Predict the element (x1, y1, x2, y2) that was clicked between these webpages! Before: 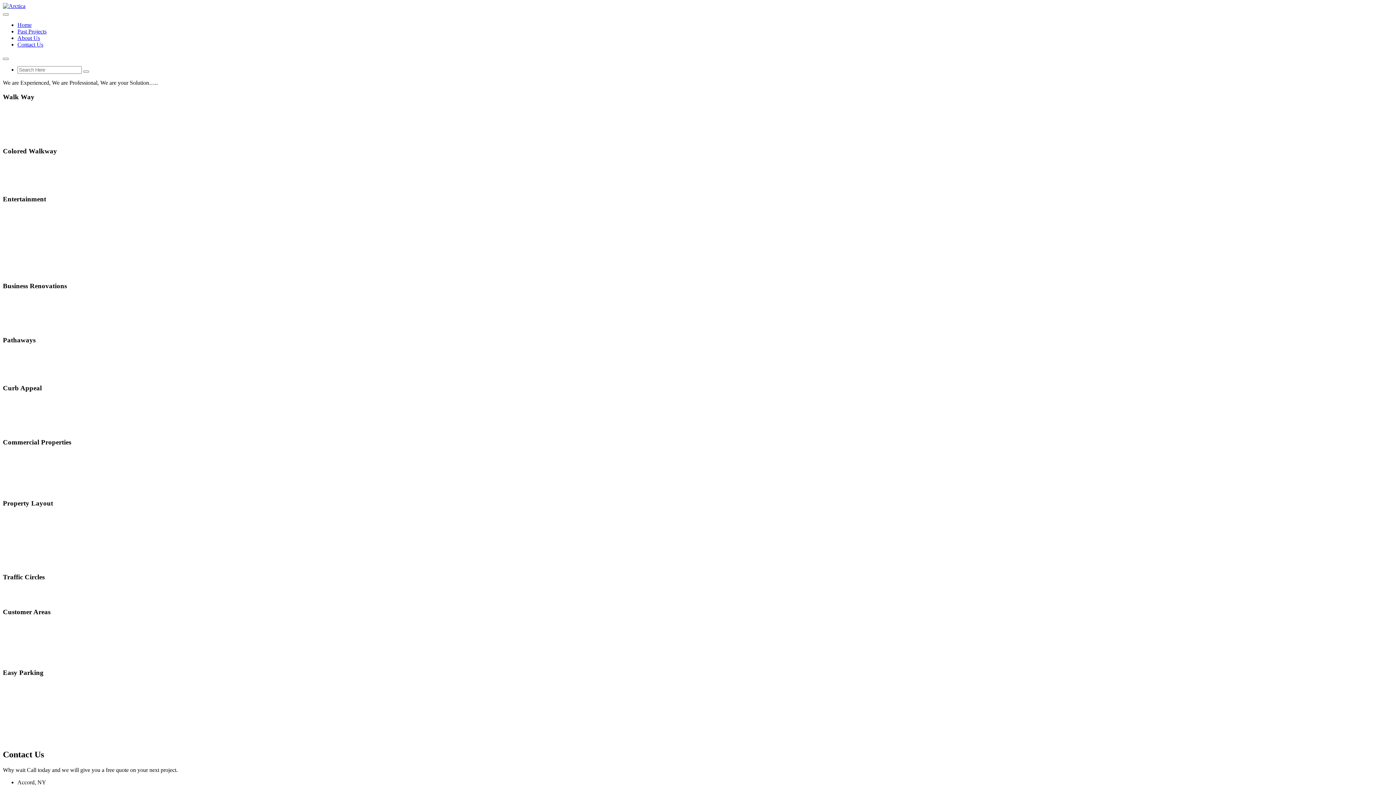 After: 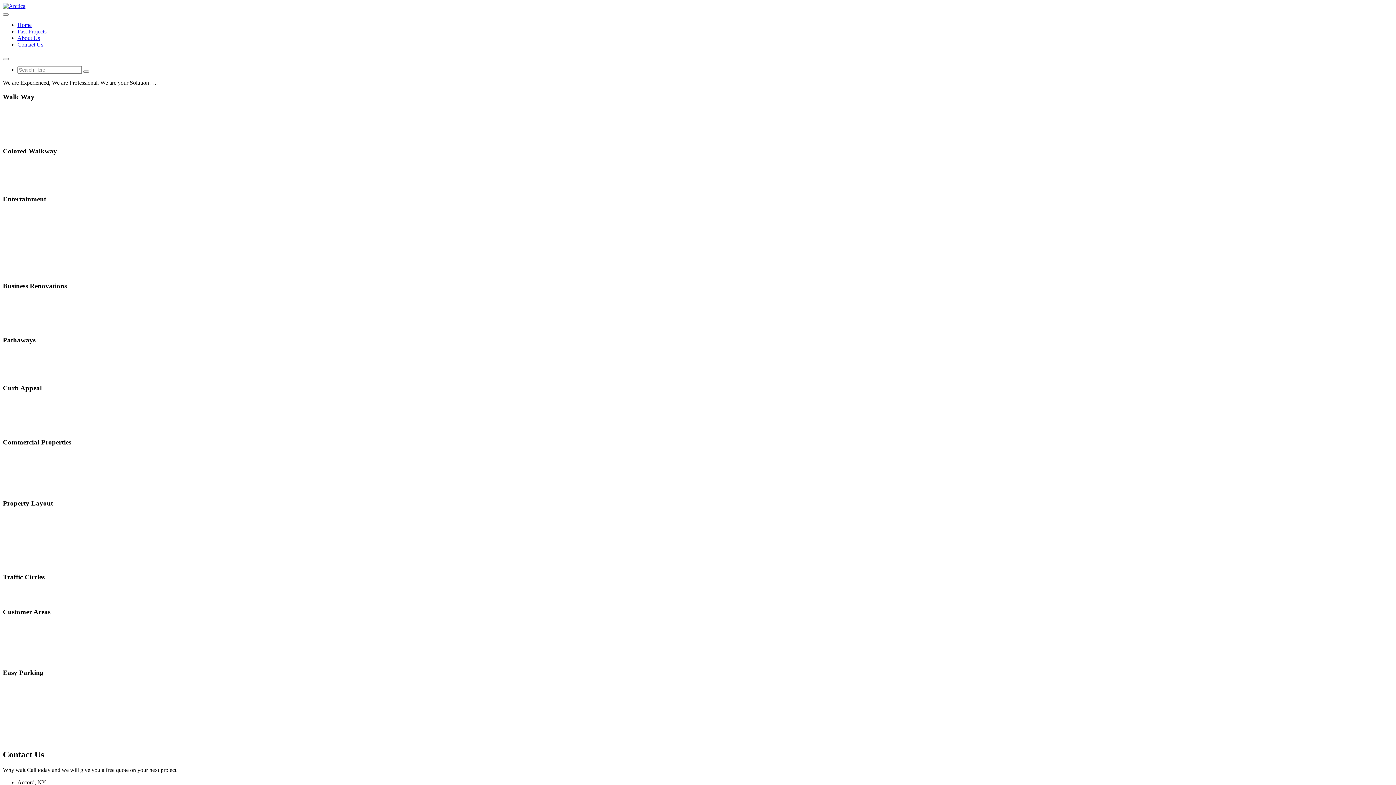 Action: bbox: (17, 28, 46, 34) label: Past Projects